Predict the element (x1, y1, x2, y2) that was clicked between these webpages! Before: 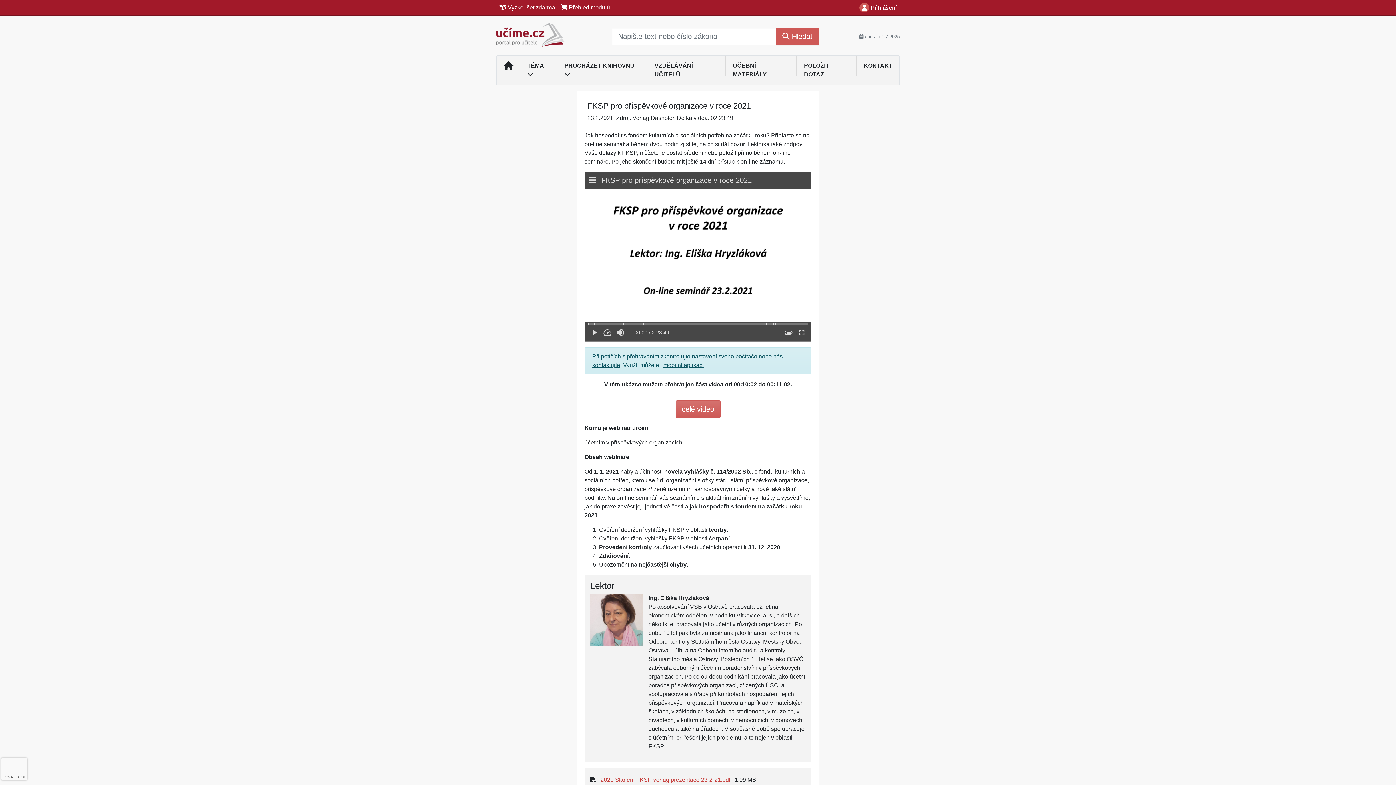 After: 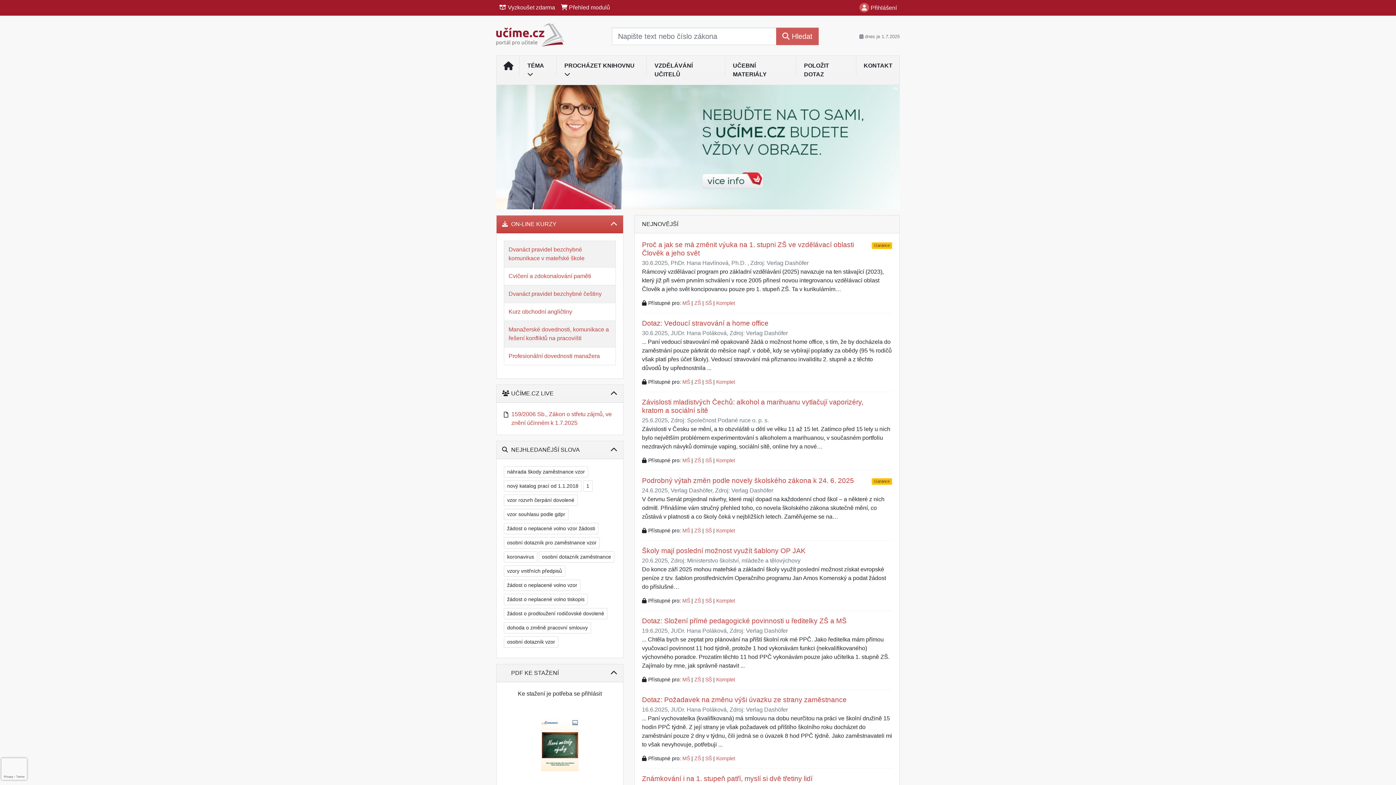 Action: bbox: (496, 58, 520, 74)